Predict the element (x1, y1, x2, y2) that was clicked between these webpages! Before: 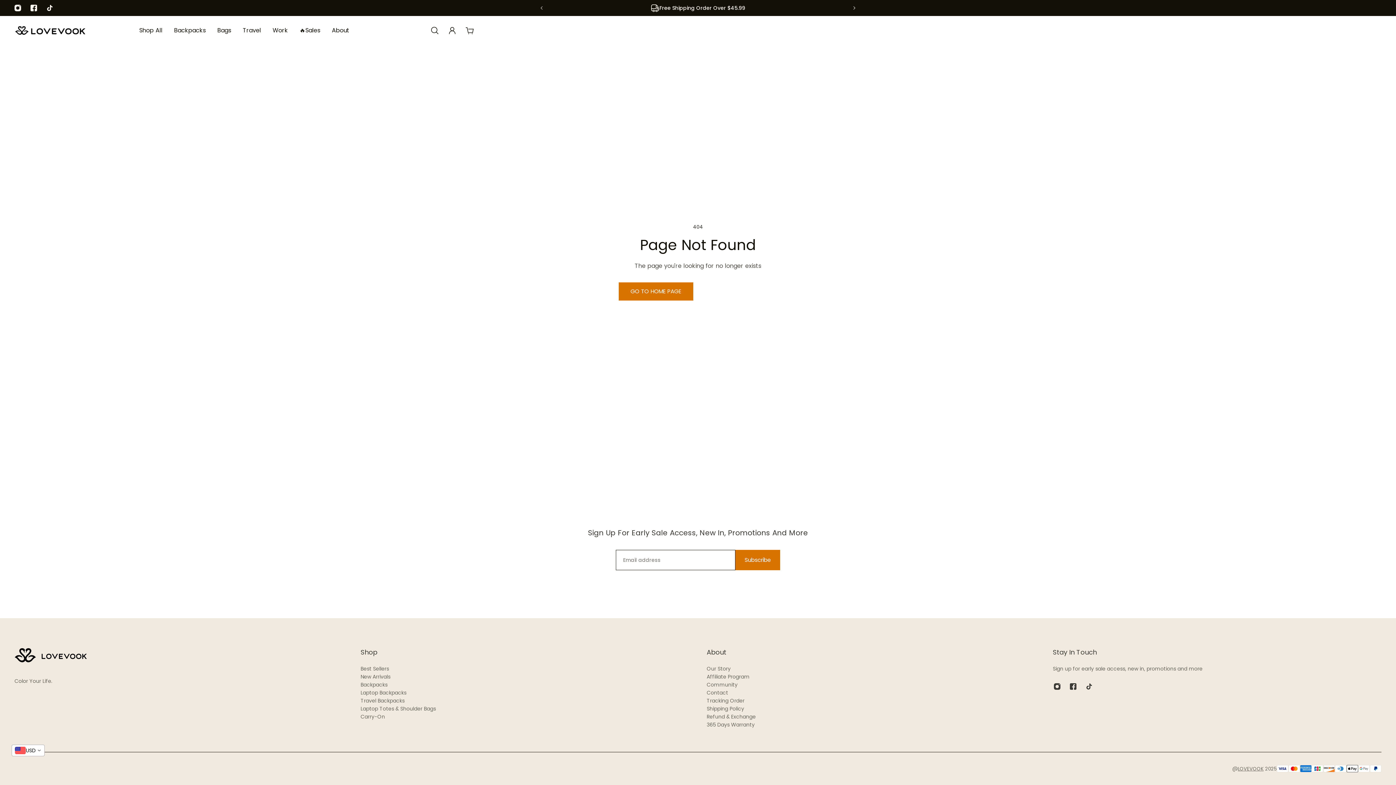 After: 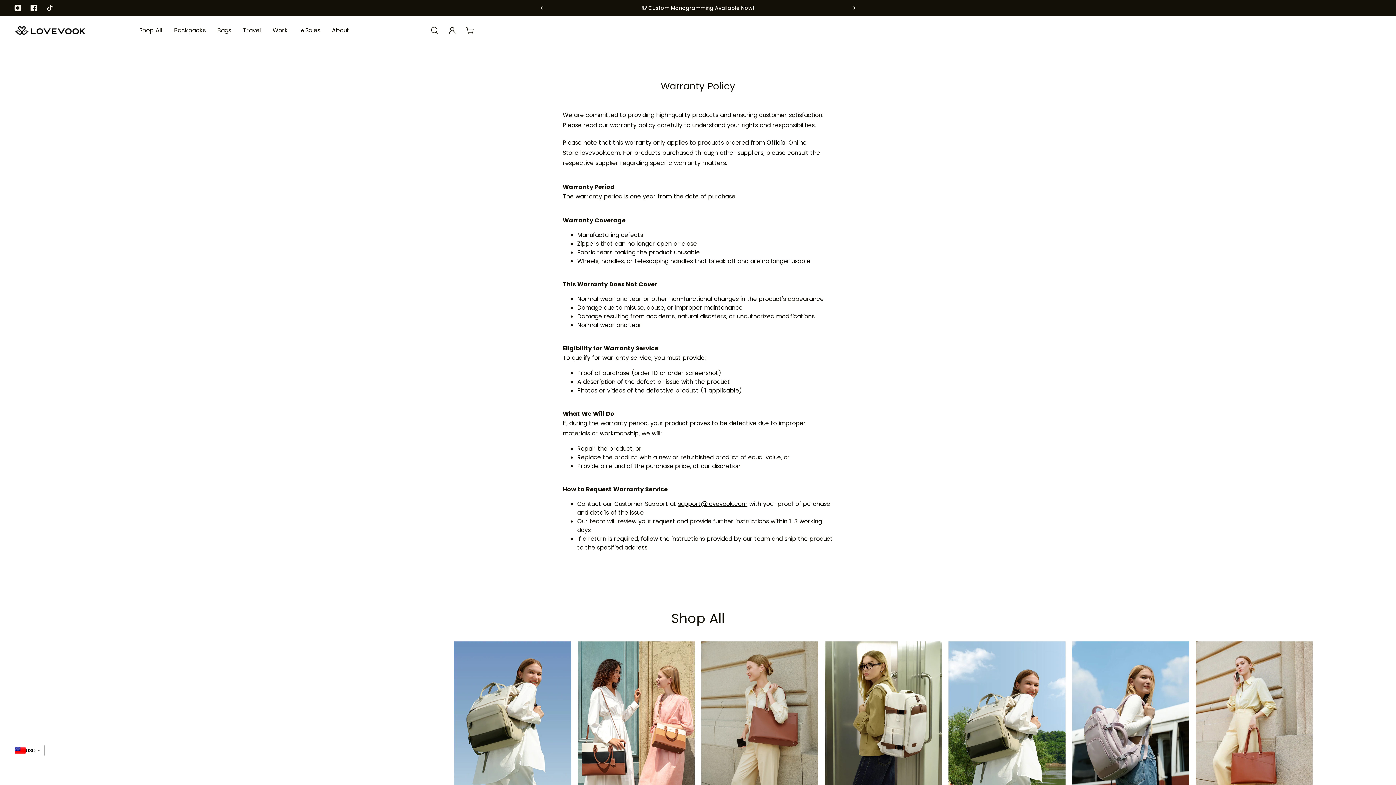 Action: label: 365 Days Warranty bbox: (706, 721, 756, 729)